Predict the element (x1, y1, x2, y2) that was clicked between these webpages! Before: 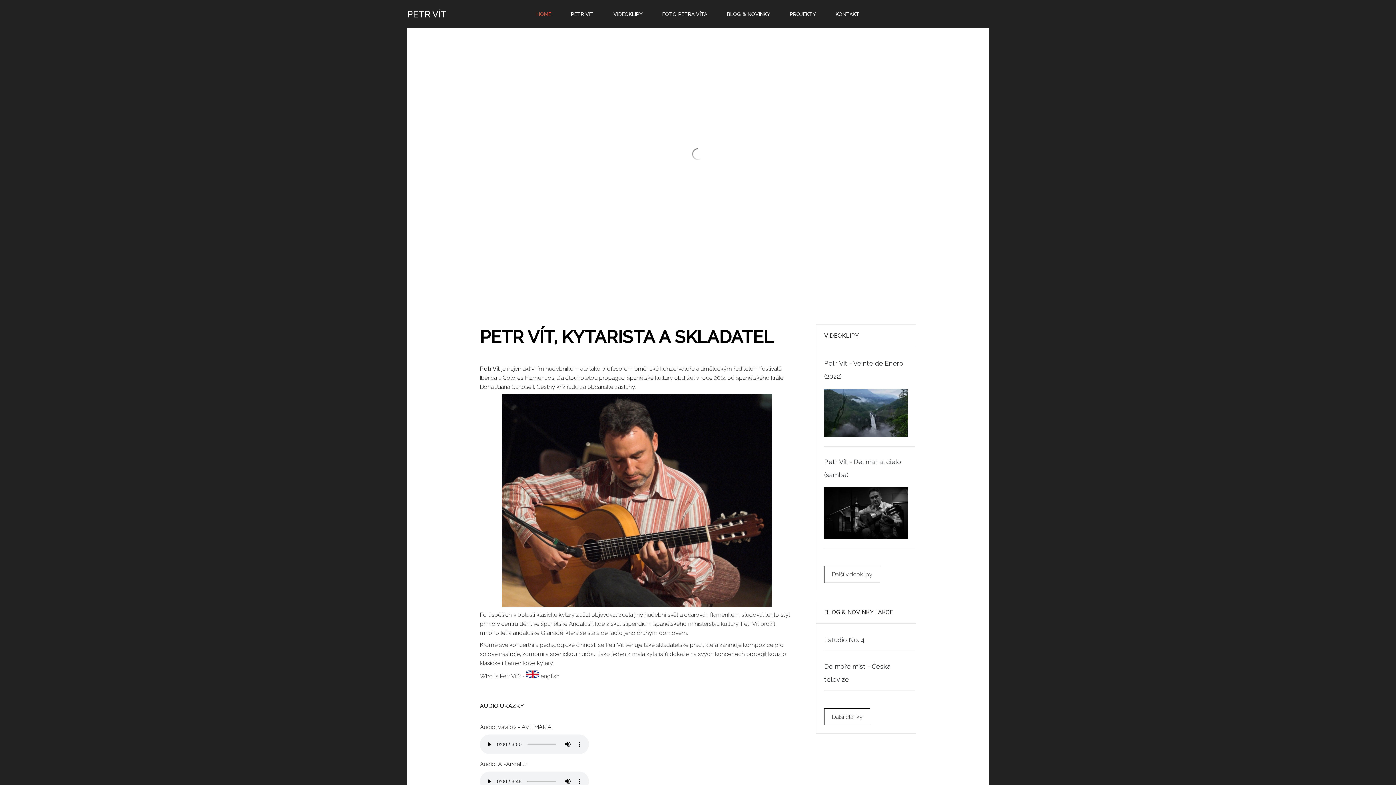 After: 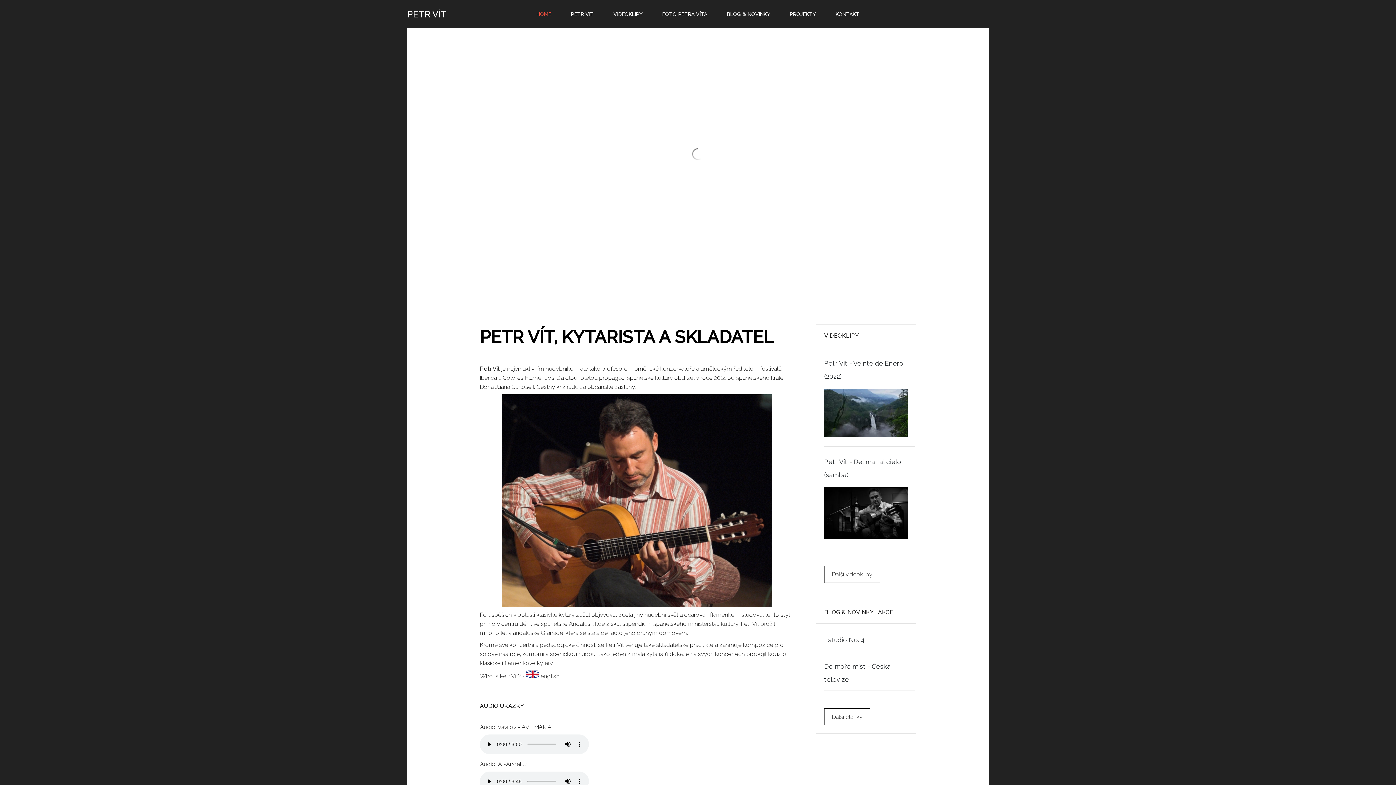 Action: bbox: (526, 0, 561, 28) label: HOME